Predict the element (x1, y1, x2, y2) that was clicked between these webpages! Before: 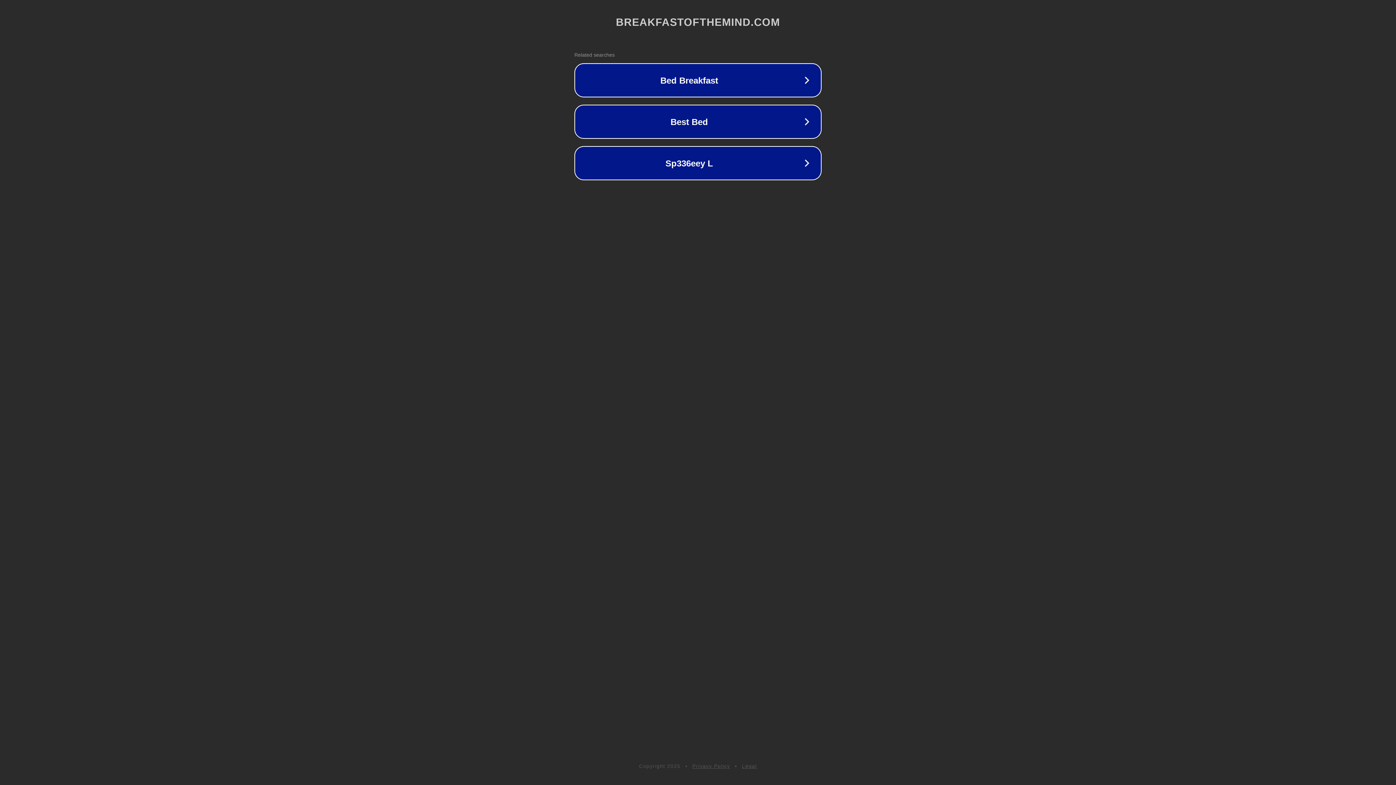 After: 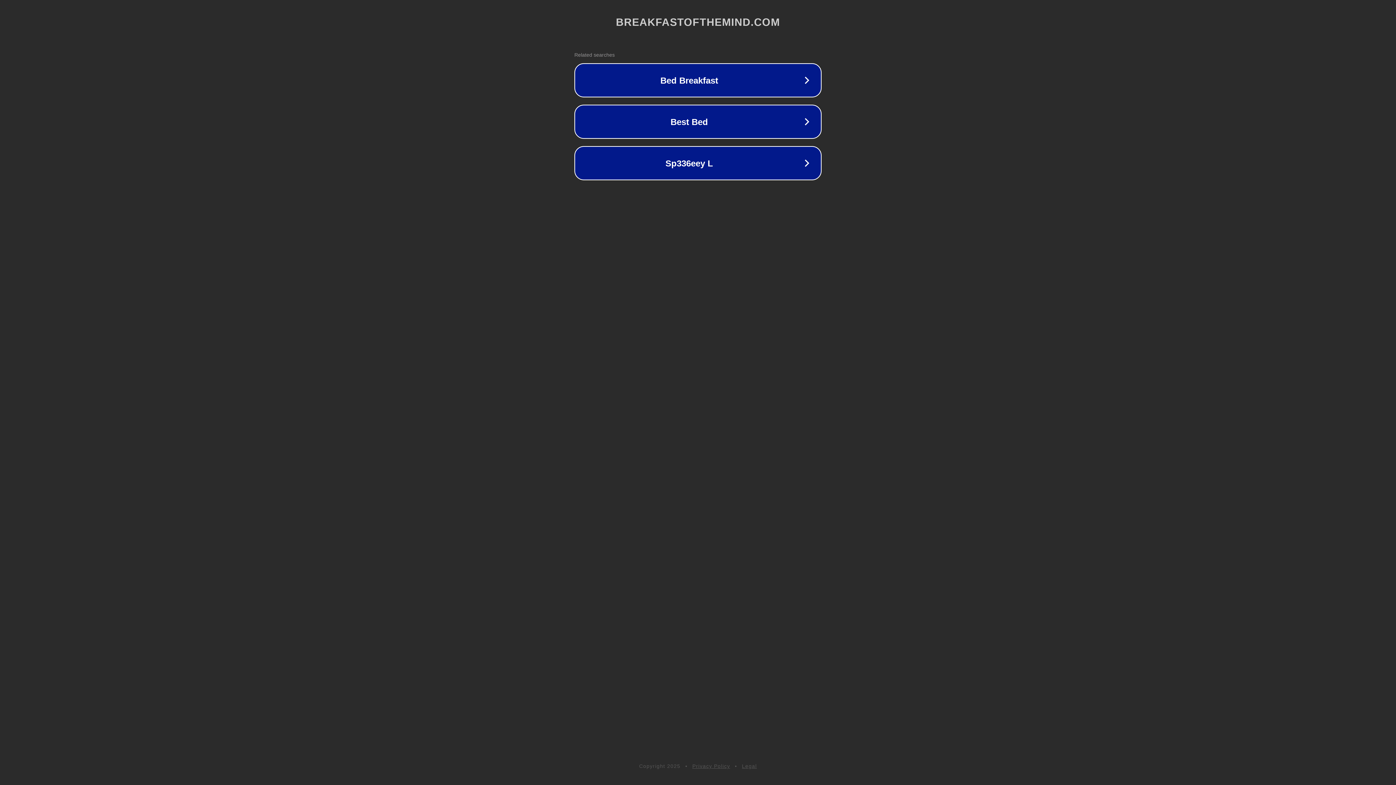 Action: label: Privacy Policy bbox: (692, 763, 730, 769)